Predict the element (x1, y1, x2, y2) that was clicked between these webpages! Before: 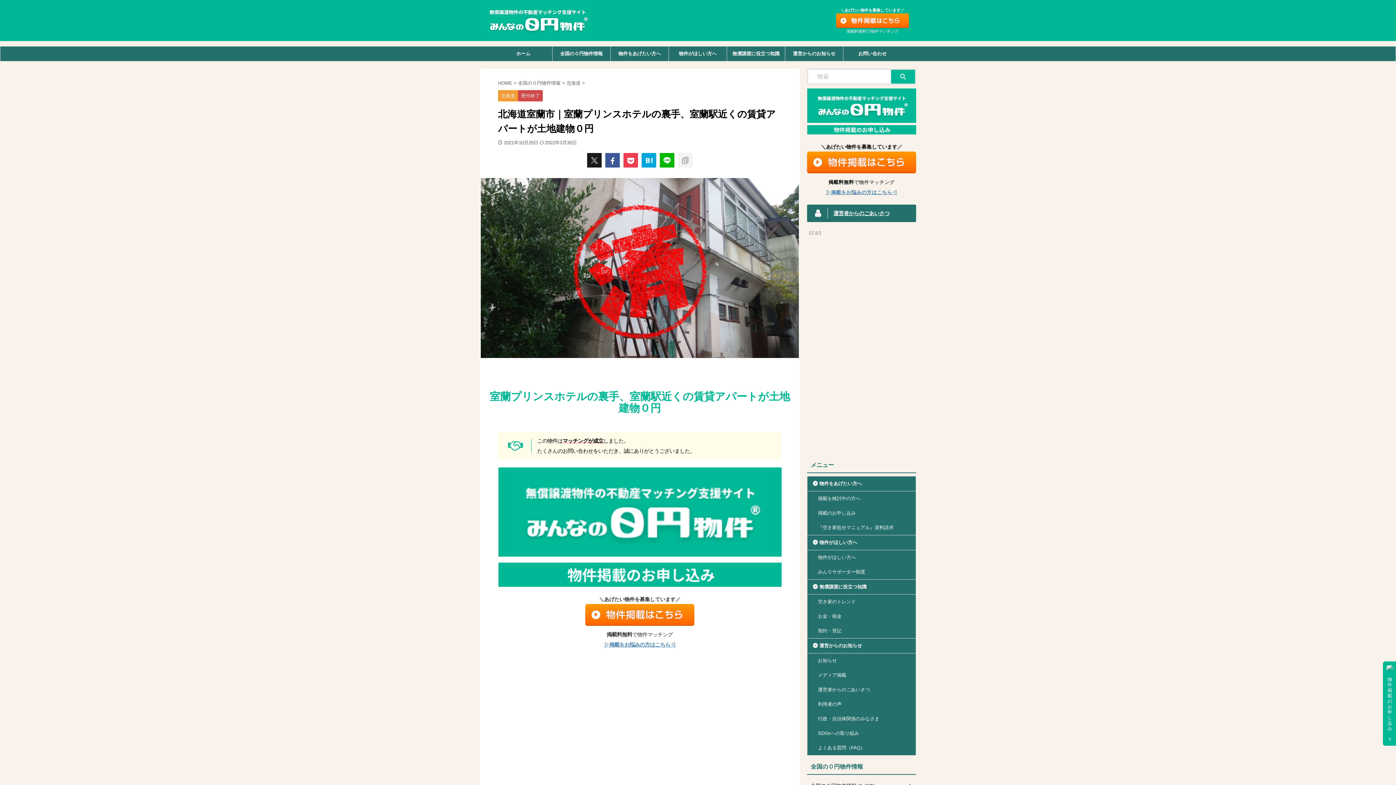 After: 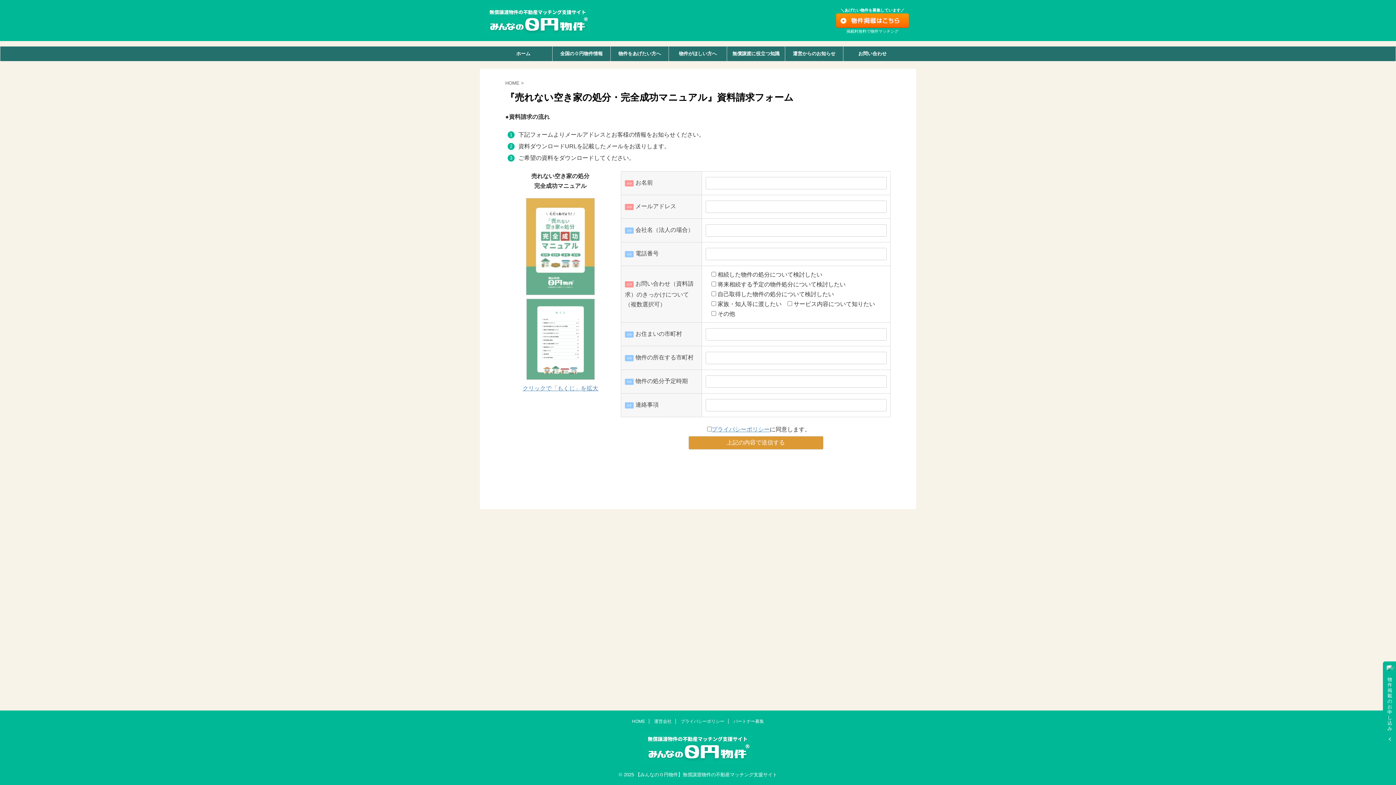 Action: bbox: (807, 520, 916, 535) label: 『空き家処分マニュアル』資料請求